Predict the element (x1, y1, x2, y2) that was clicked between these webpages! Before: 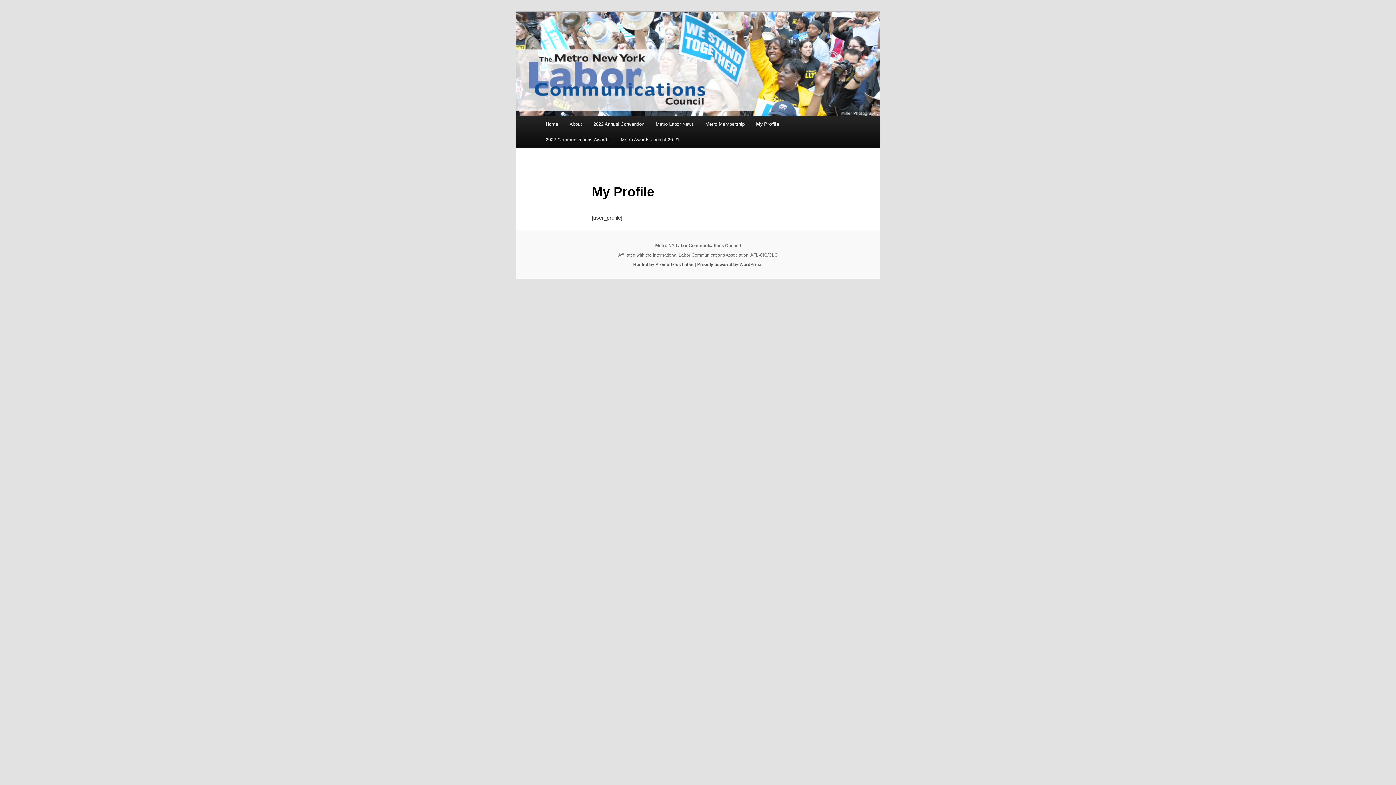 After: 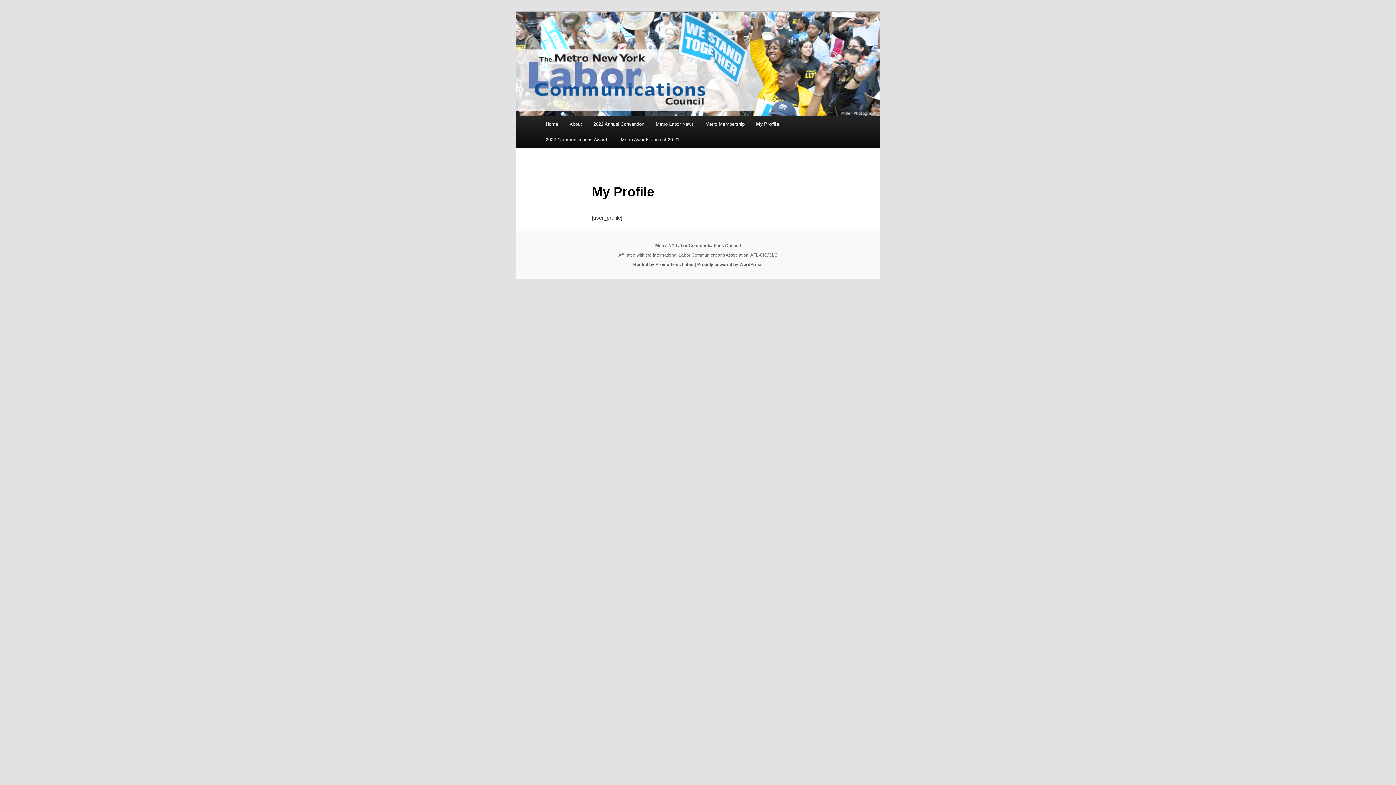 Action: label: My Profile bbox: (750, 116, 784, 132)